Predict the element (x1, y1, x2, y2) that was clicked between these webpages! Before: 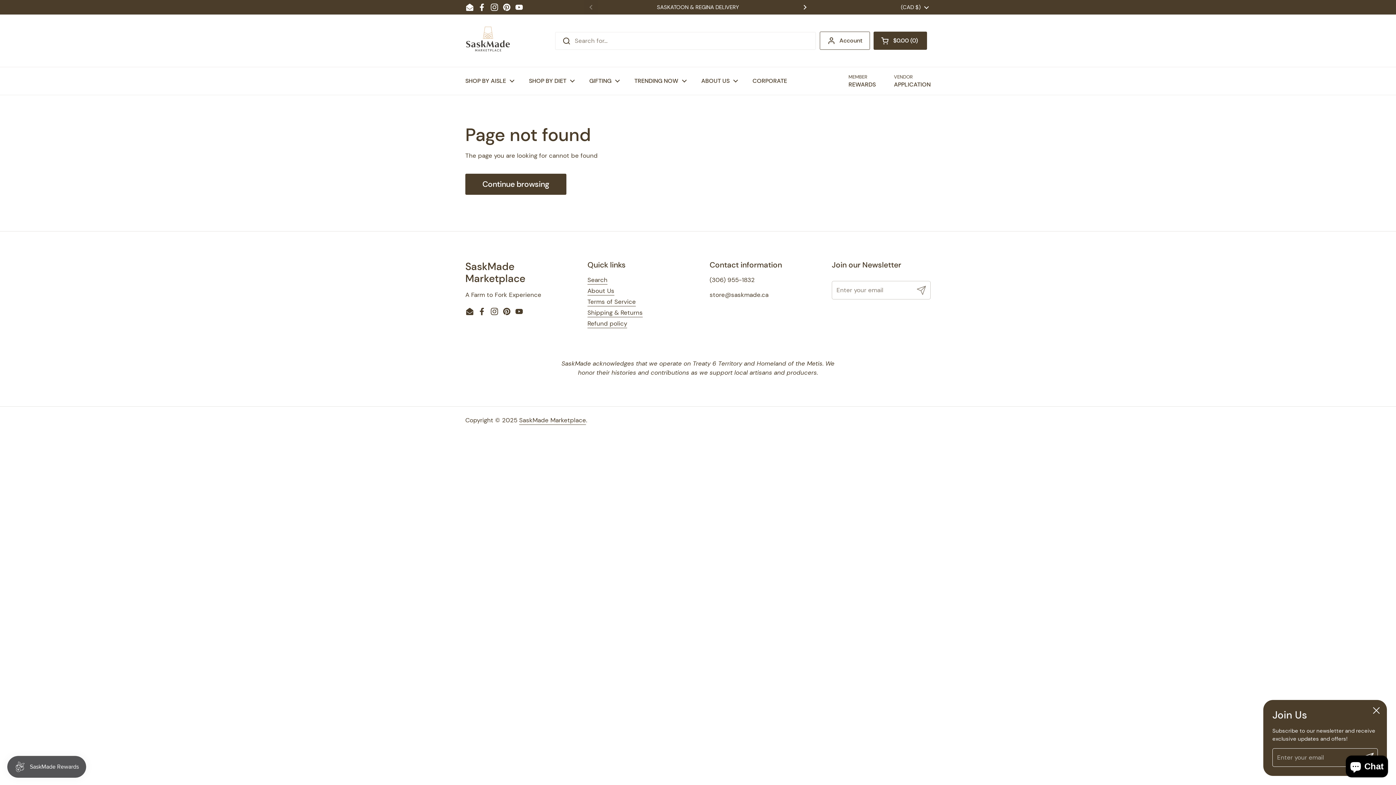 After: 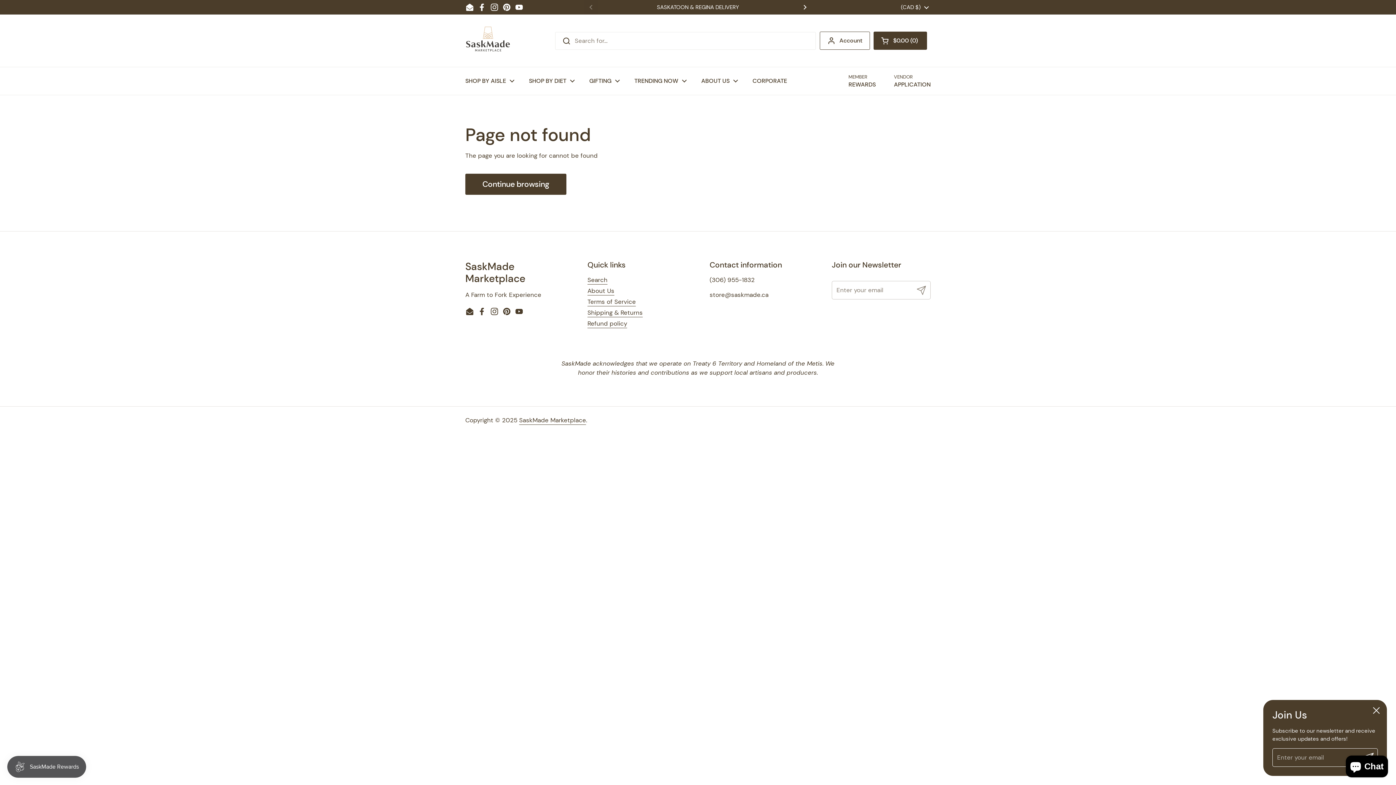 Action: label: YouTube bbox: (514, 2, 523, 11)